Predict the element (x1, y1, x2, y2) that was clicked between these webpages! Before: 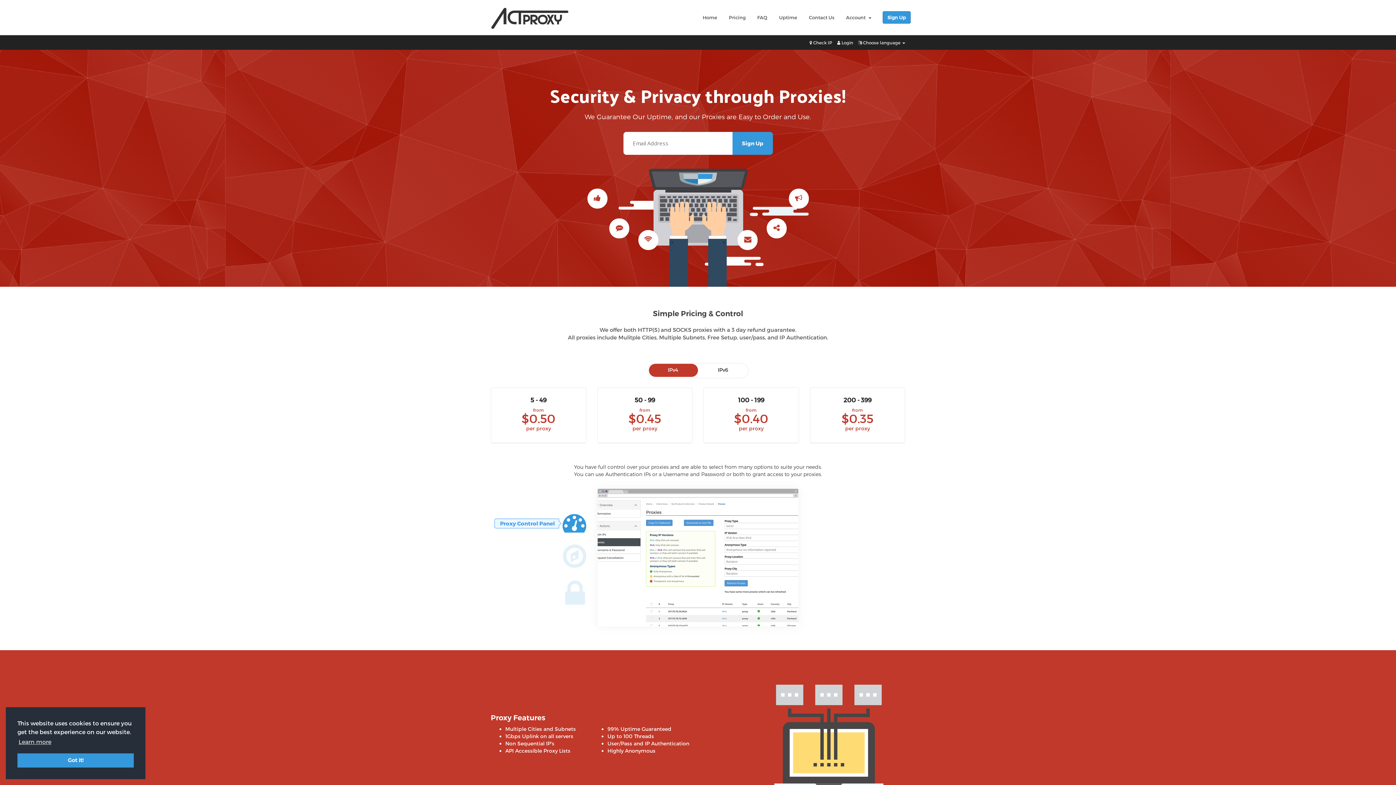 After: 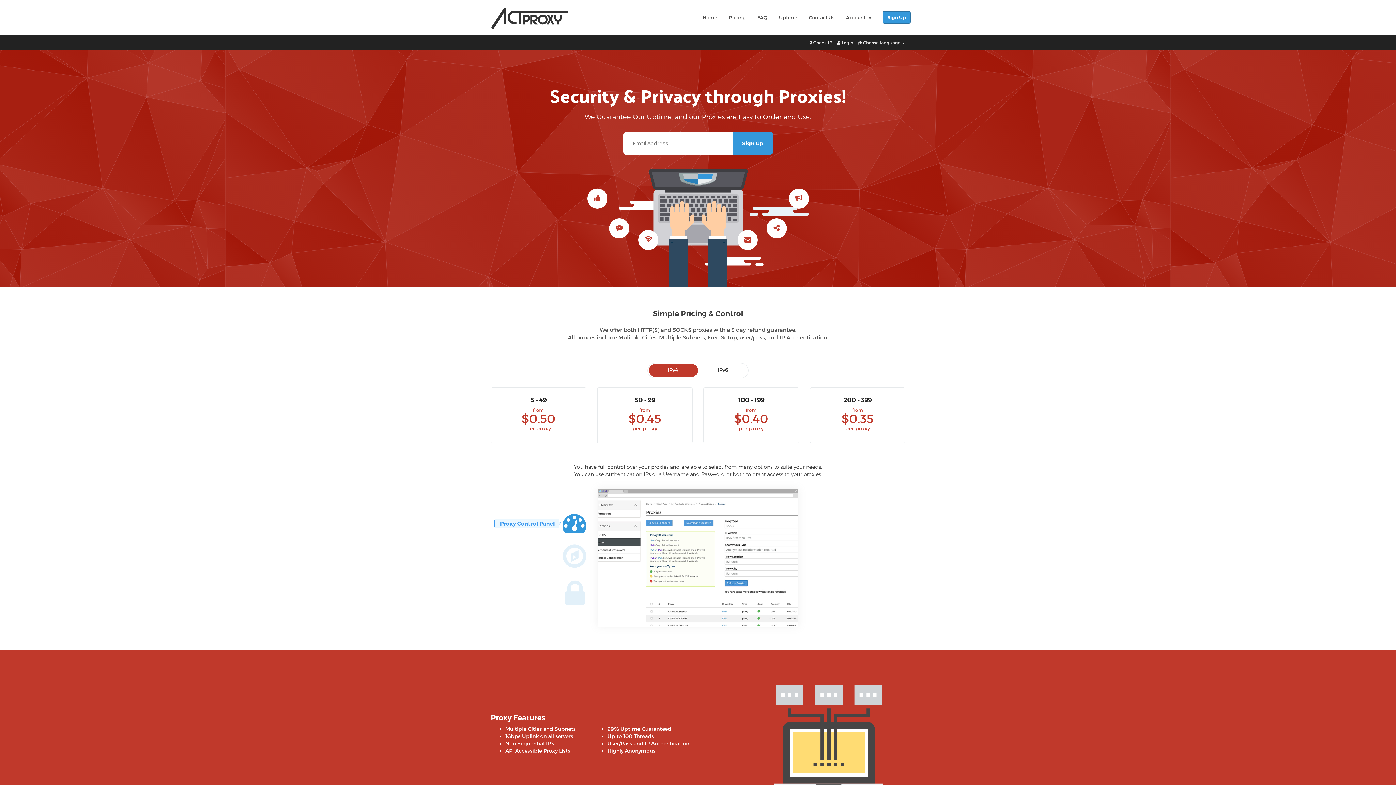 Action: label: dismiss cookie message bbox: (17, 753, 133, 768)